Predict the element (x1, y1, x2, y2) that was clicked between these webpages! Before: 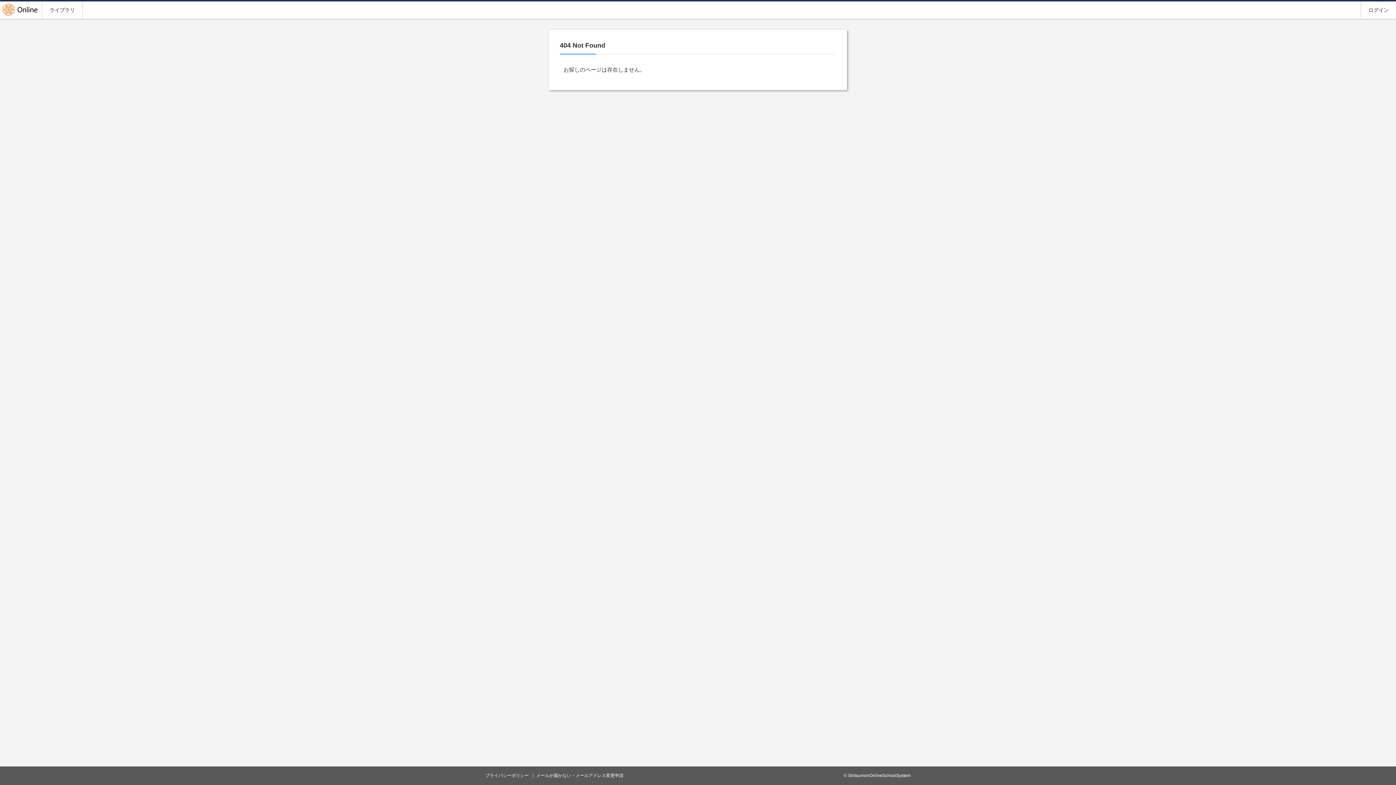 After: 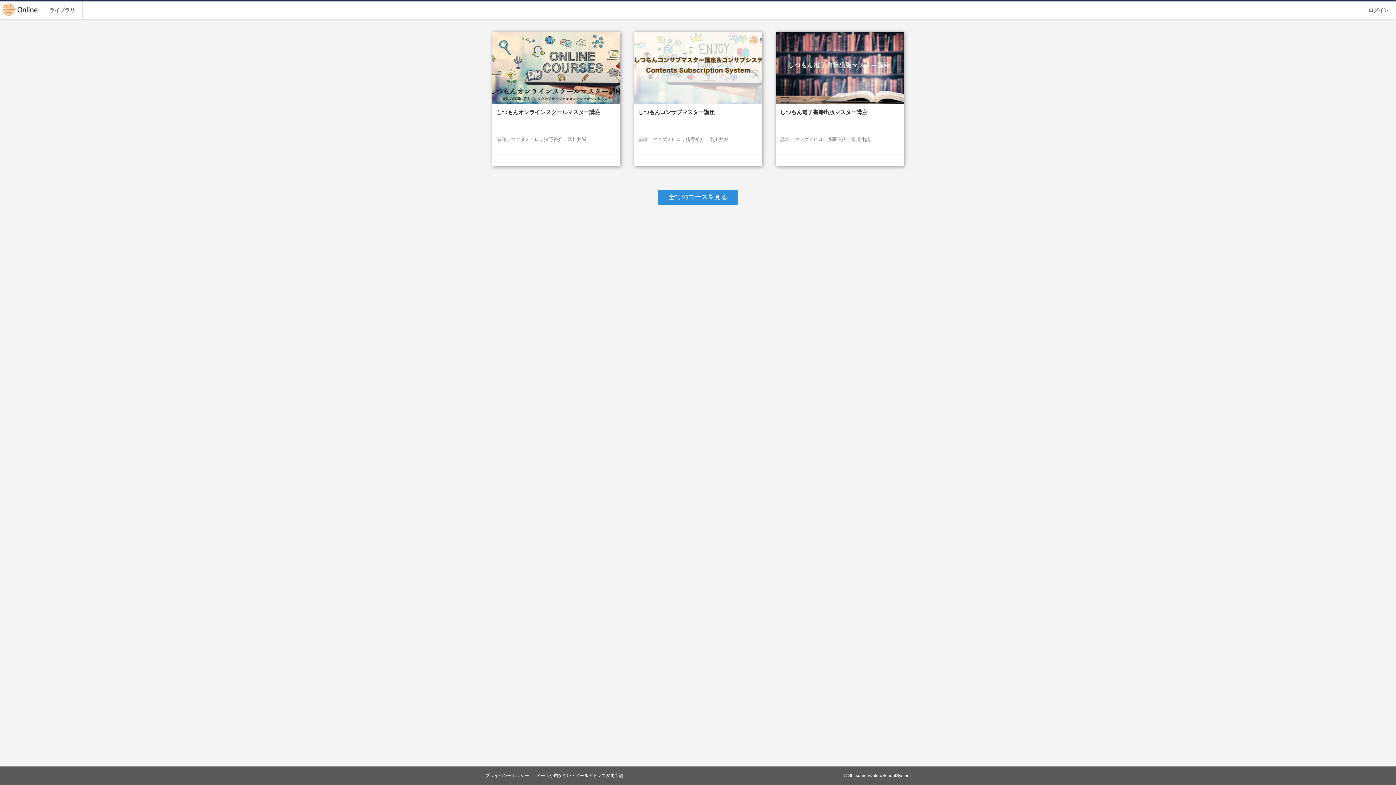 Action: bbox: (1, 1, 38, 18)